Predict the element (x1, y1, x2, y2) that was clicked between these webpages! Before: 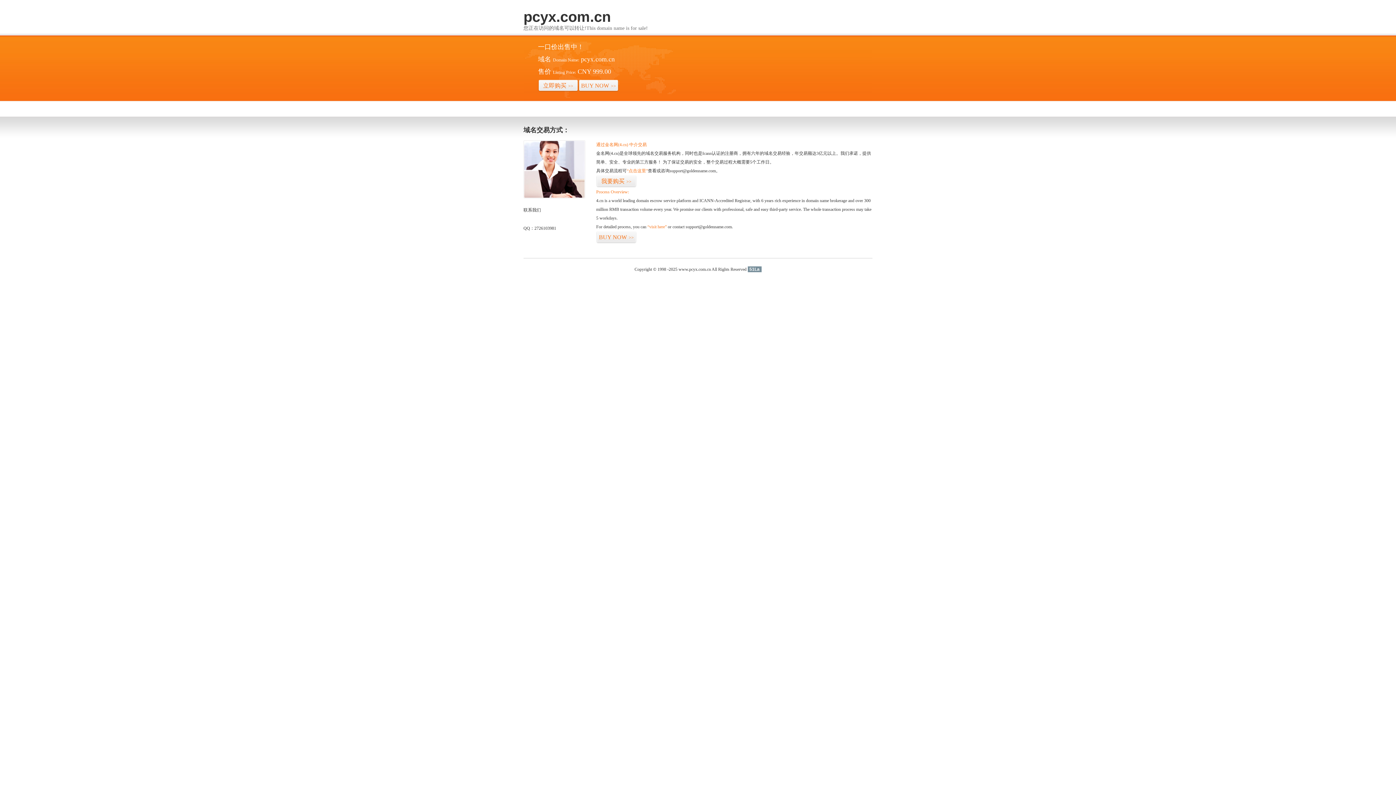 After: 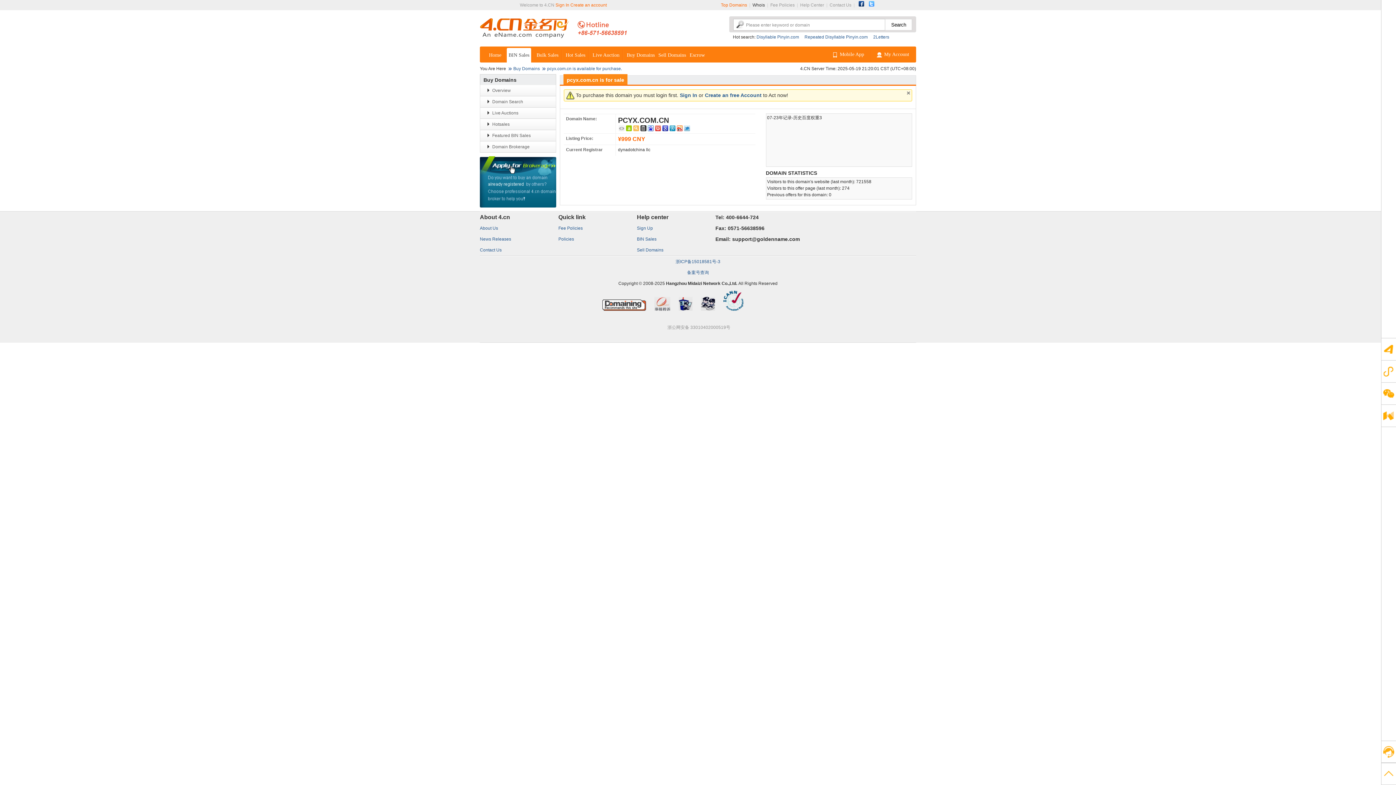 Action: bbox: (596, 231, 636, 243) label: BUY NOW>>